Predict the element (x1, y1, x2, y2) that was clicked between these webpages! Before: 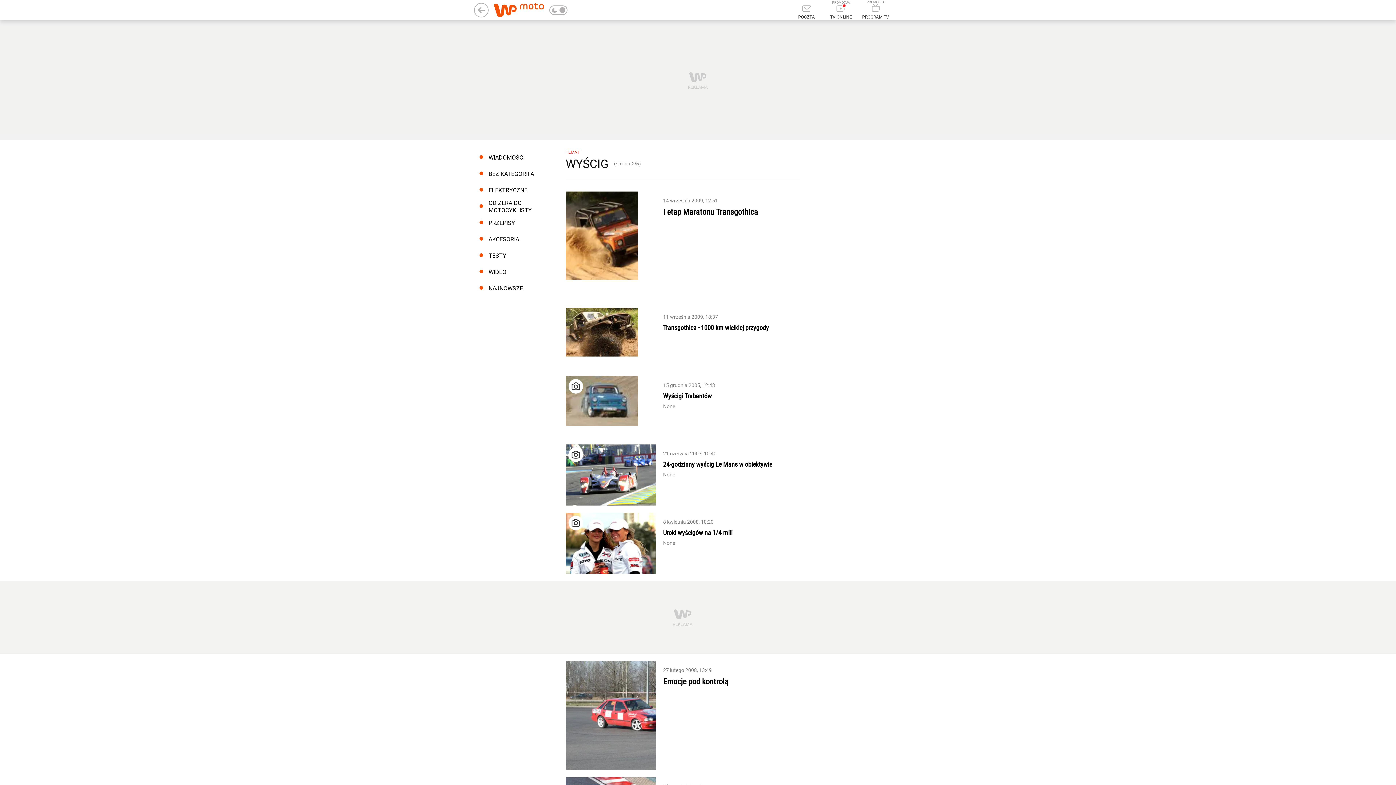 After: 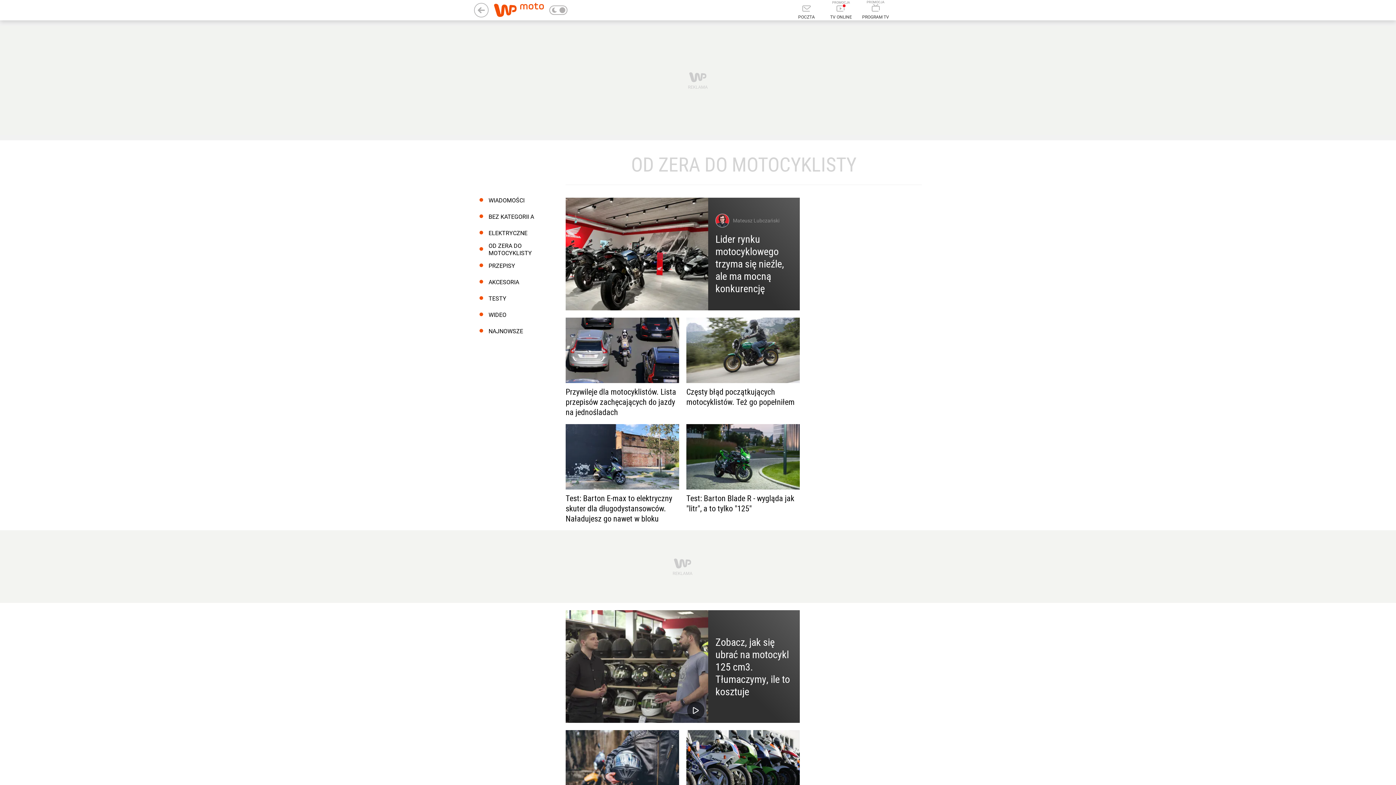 Action: bbox: (474, 198, 550, 214) label: OD ZERA DO MOTOCYKLISTY